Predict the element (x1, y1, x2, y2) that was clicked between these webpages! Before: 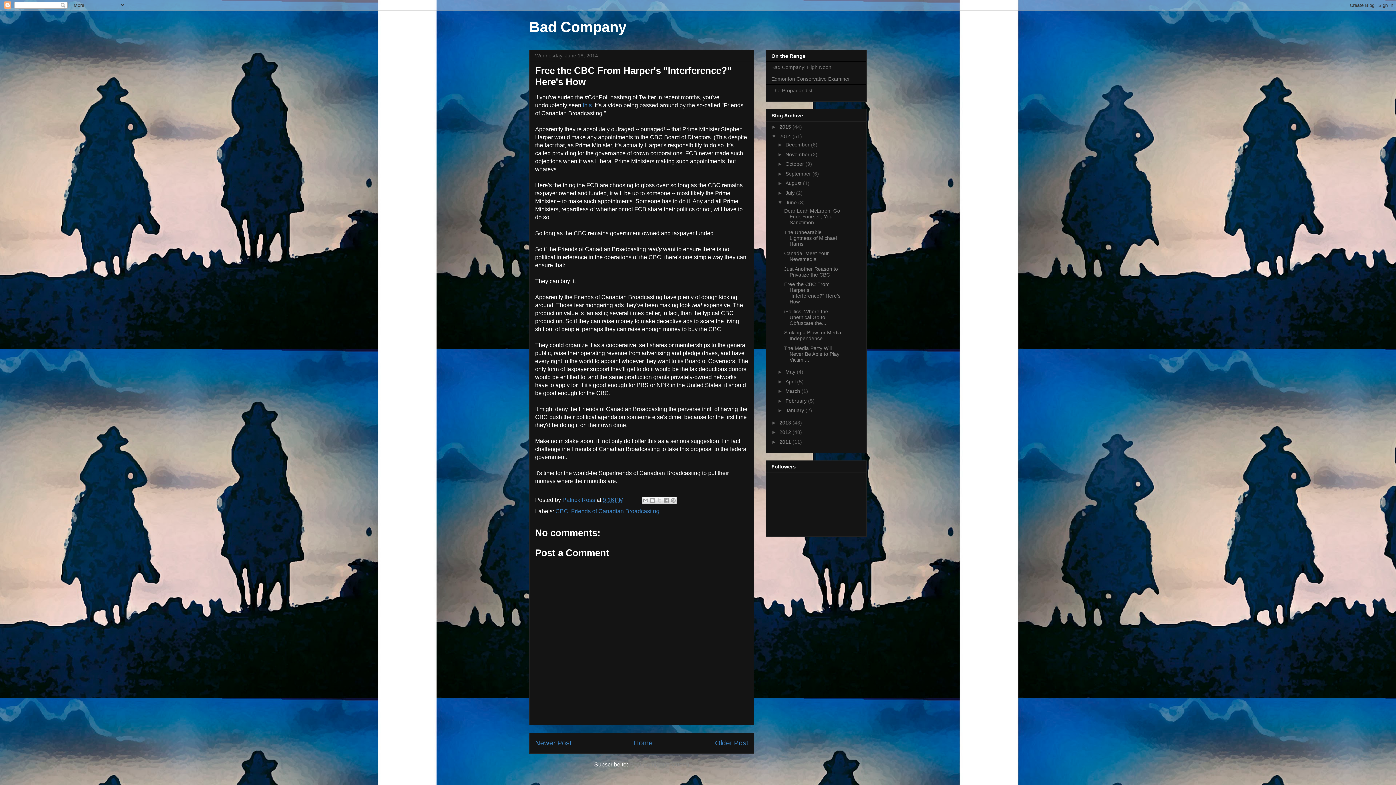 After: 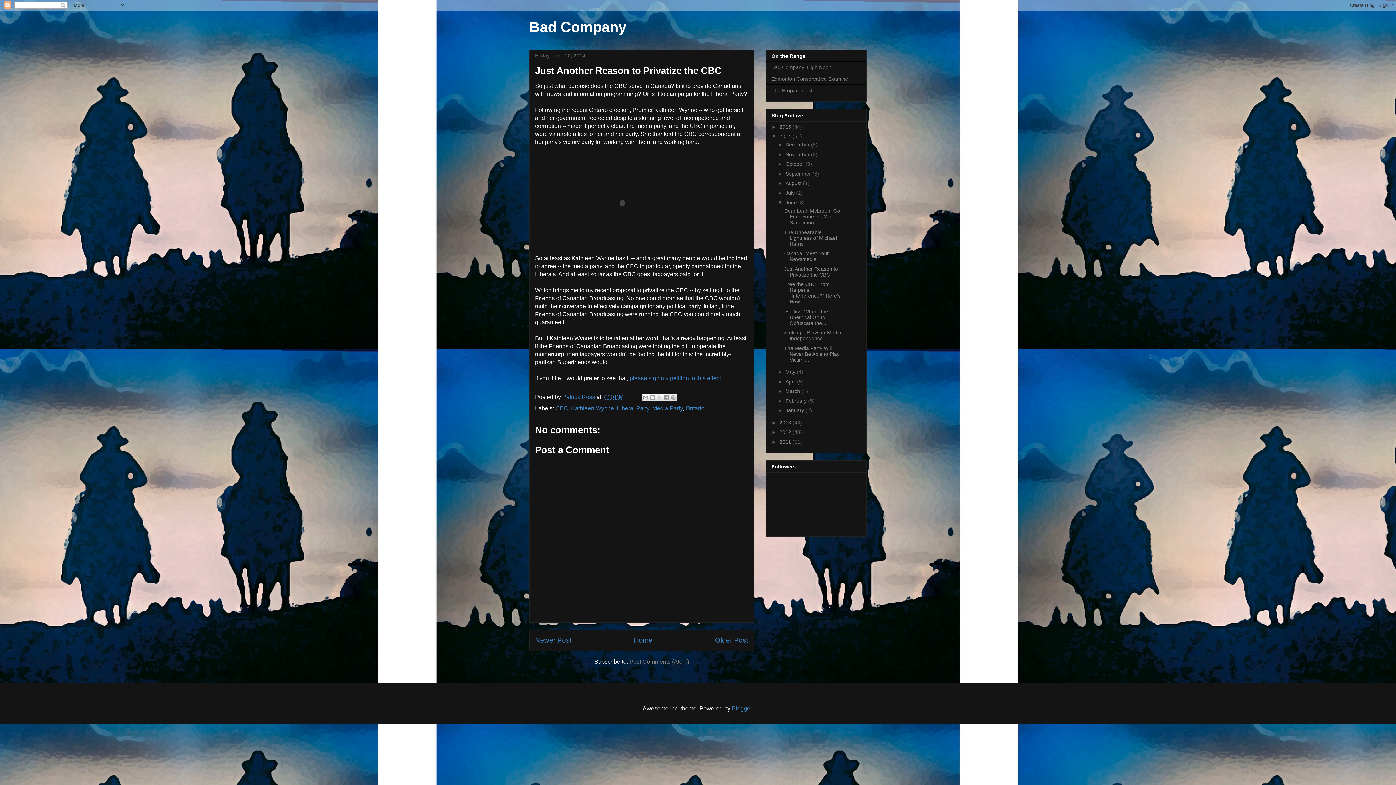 Action: label: Newer Post bbox: (535, 739, 571, 747)